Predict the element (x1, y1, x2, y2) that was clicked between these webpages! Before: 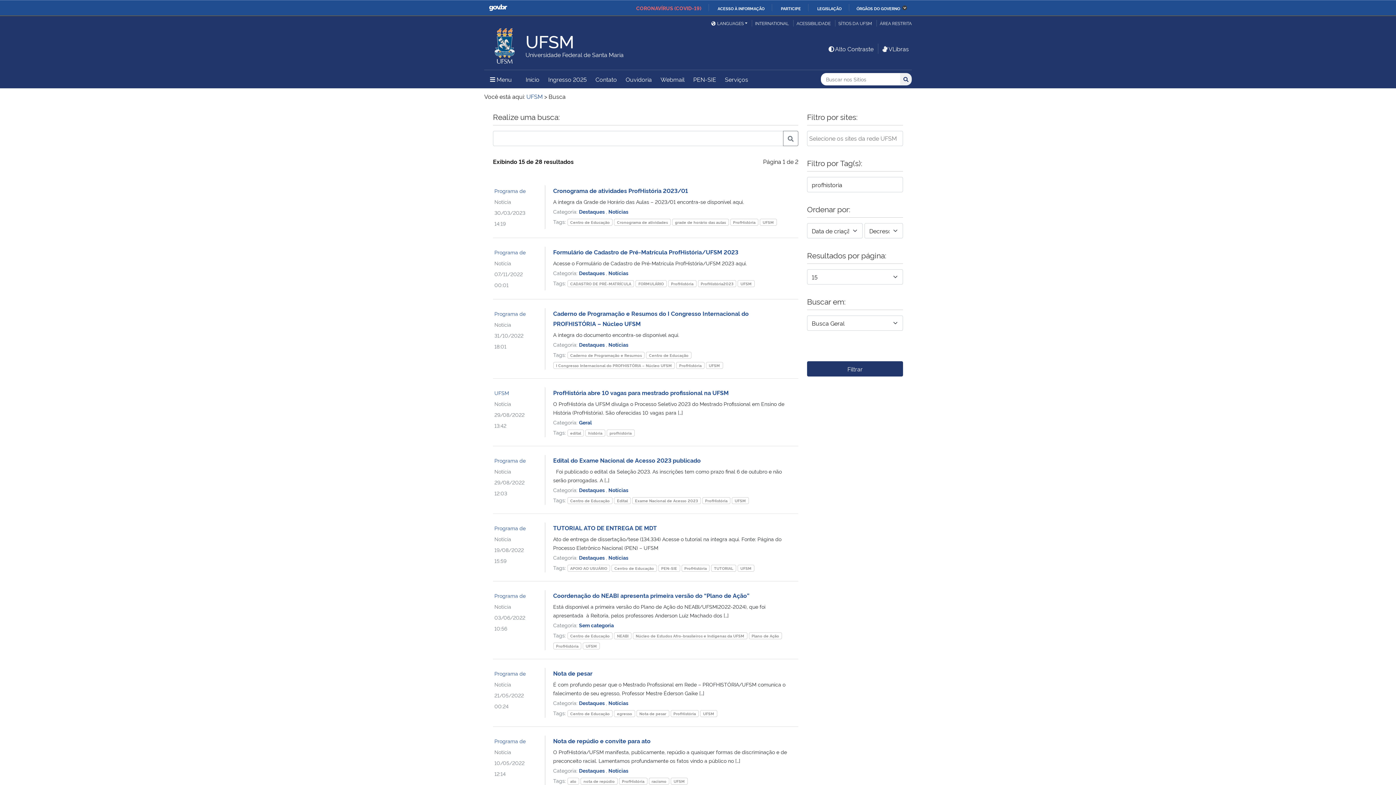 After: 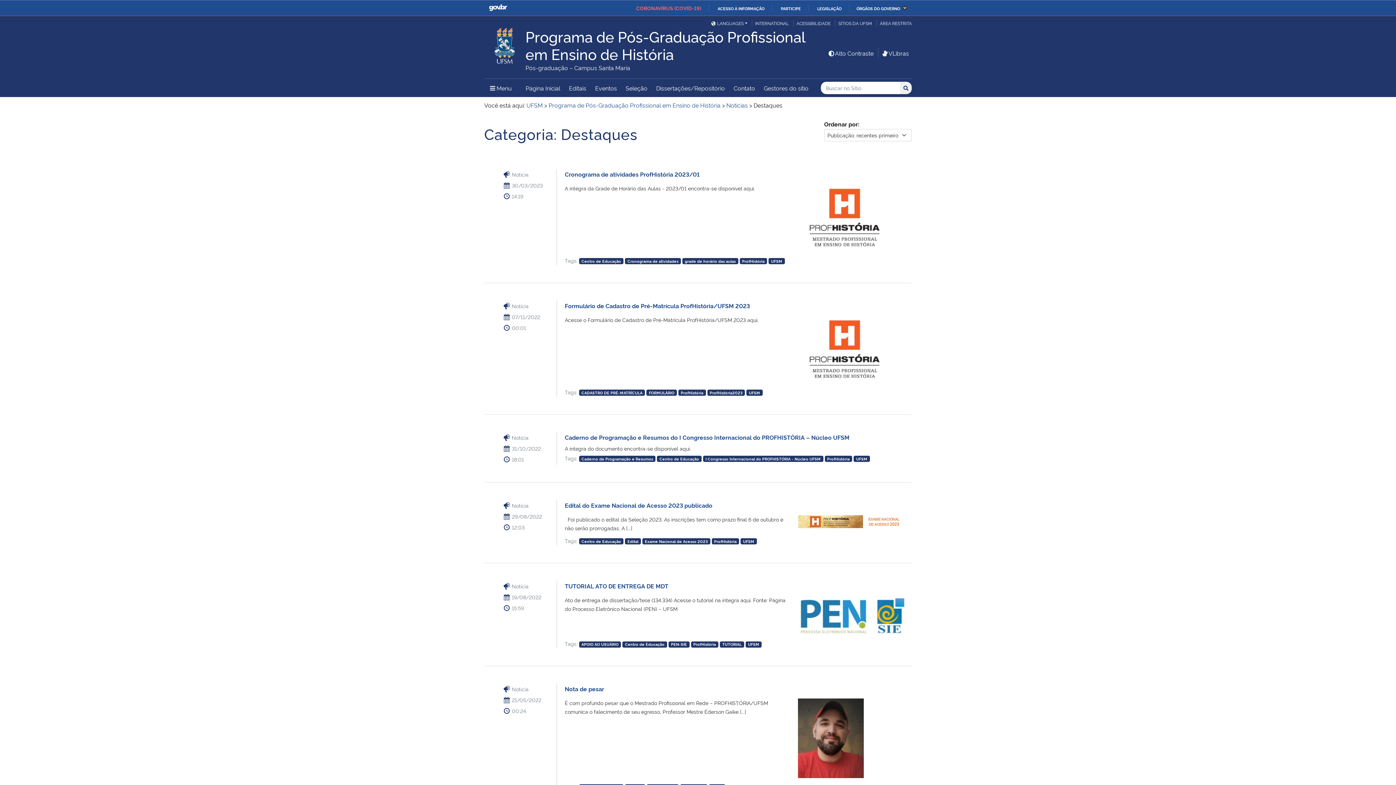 Action: bbox: (579, 554, 606, 560) label: Destaques 